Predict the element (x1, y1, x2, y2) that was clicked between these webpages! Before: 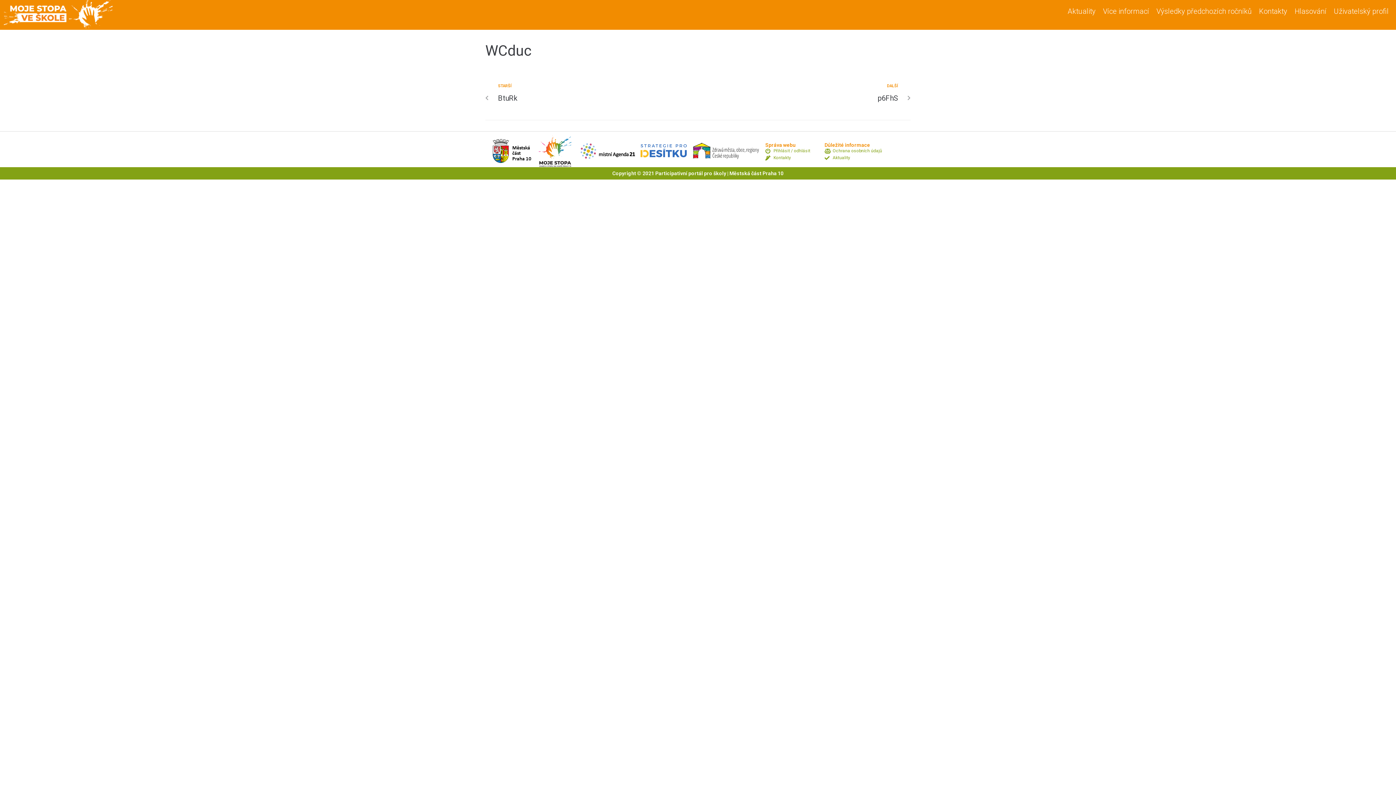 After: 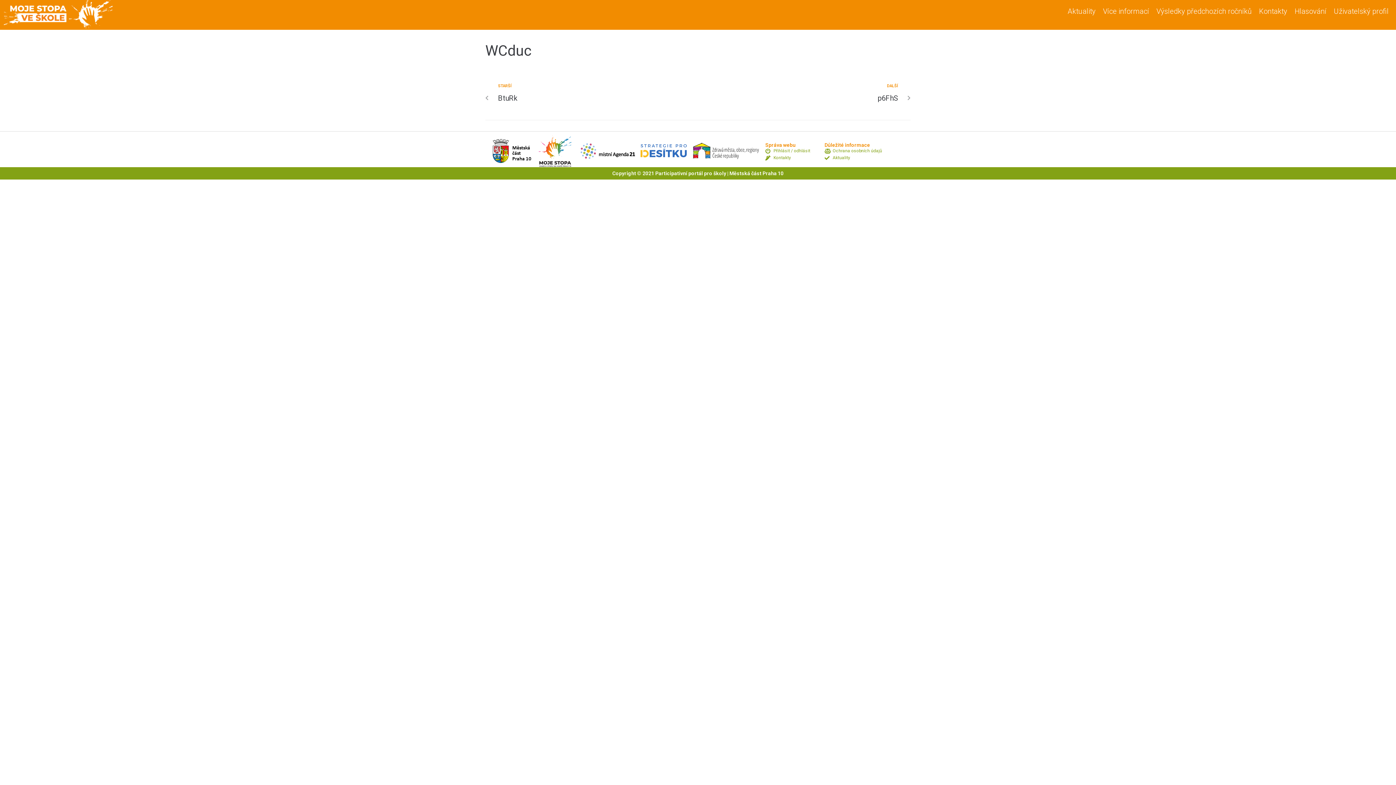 Action: bbox: (692, 142, 760, 161)